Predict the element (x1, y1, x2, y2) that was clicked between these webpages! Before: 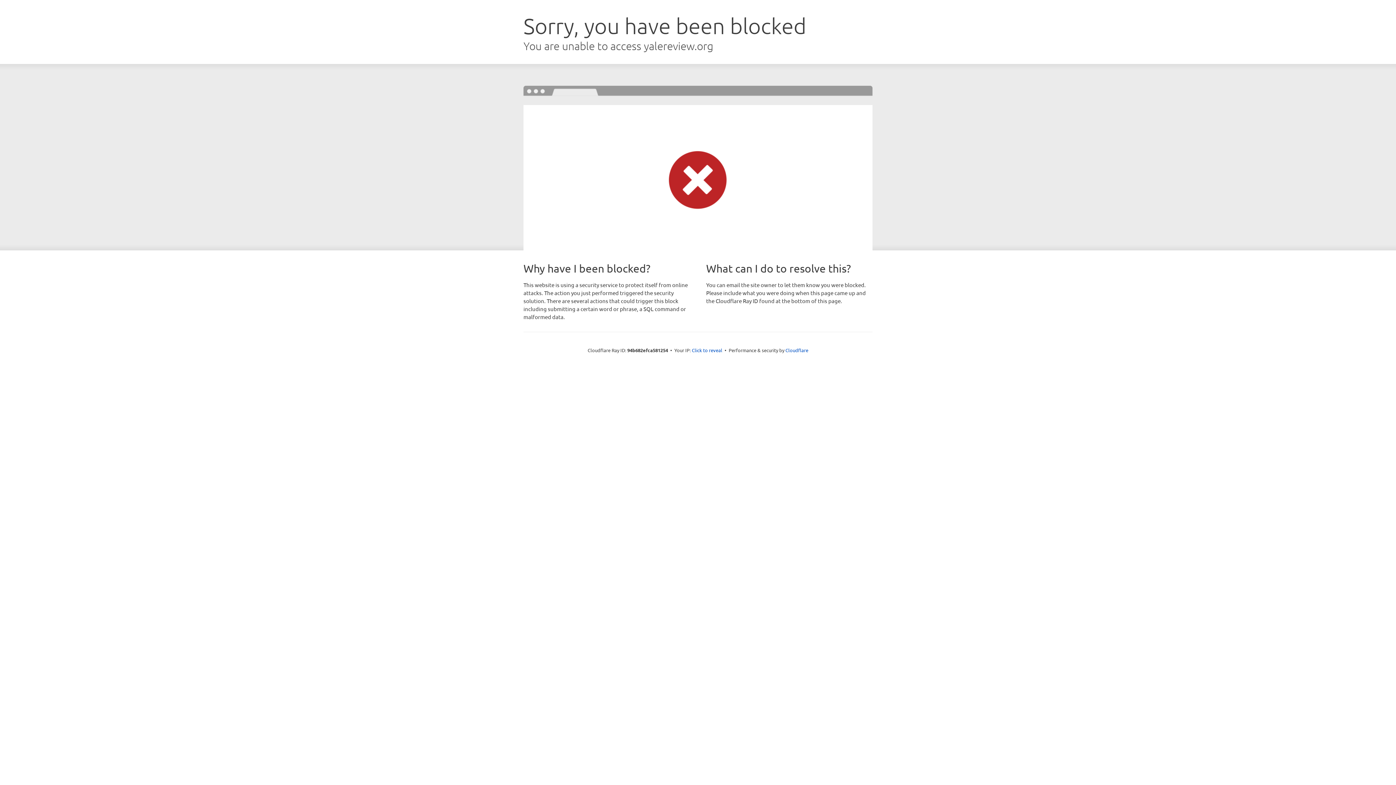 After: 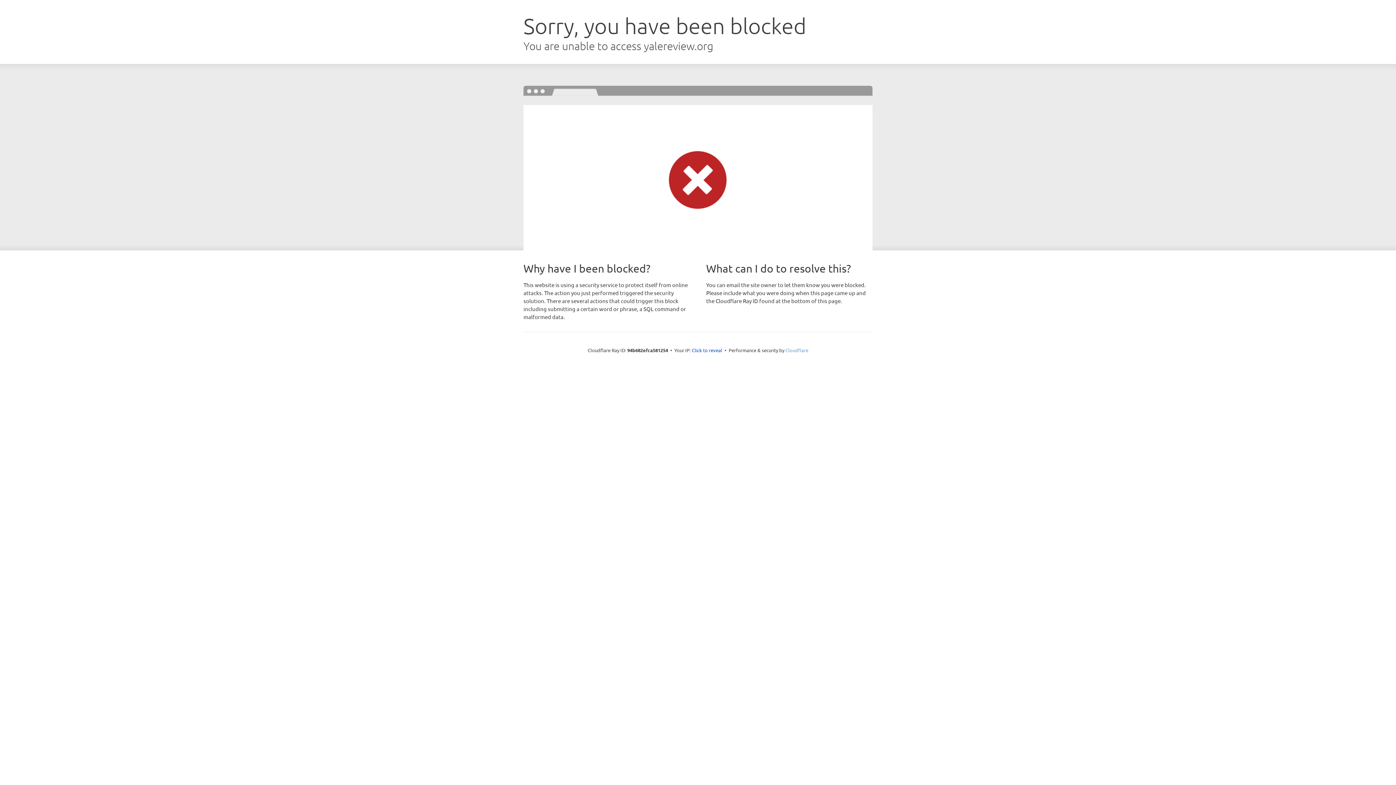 Action: label: Cloudflare bbox: (785, 347, 808, 353)